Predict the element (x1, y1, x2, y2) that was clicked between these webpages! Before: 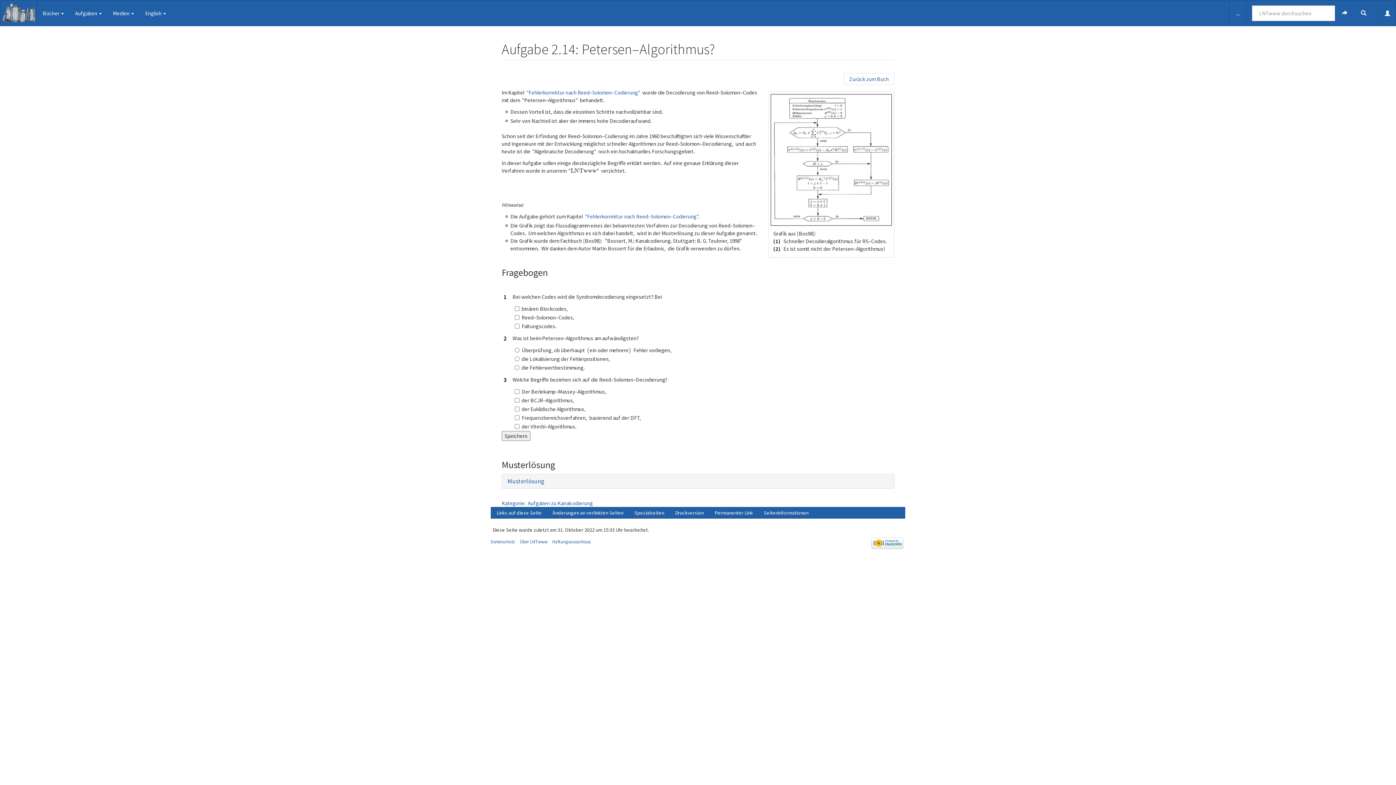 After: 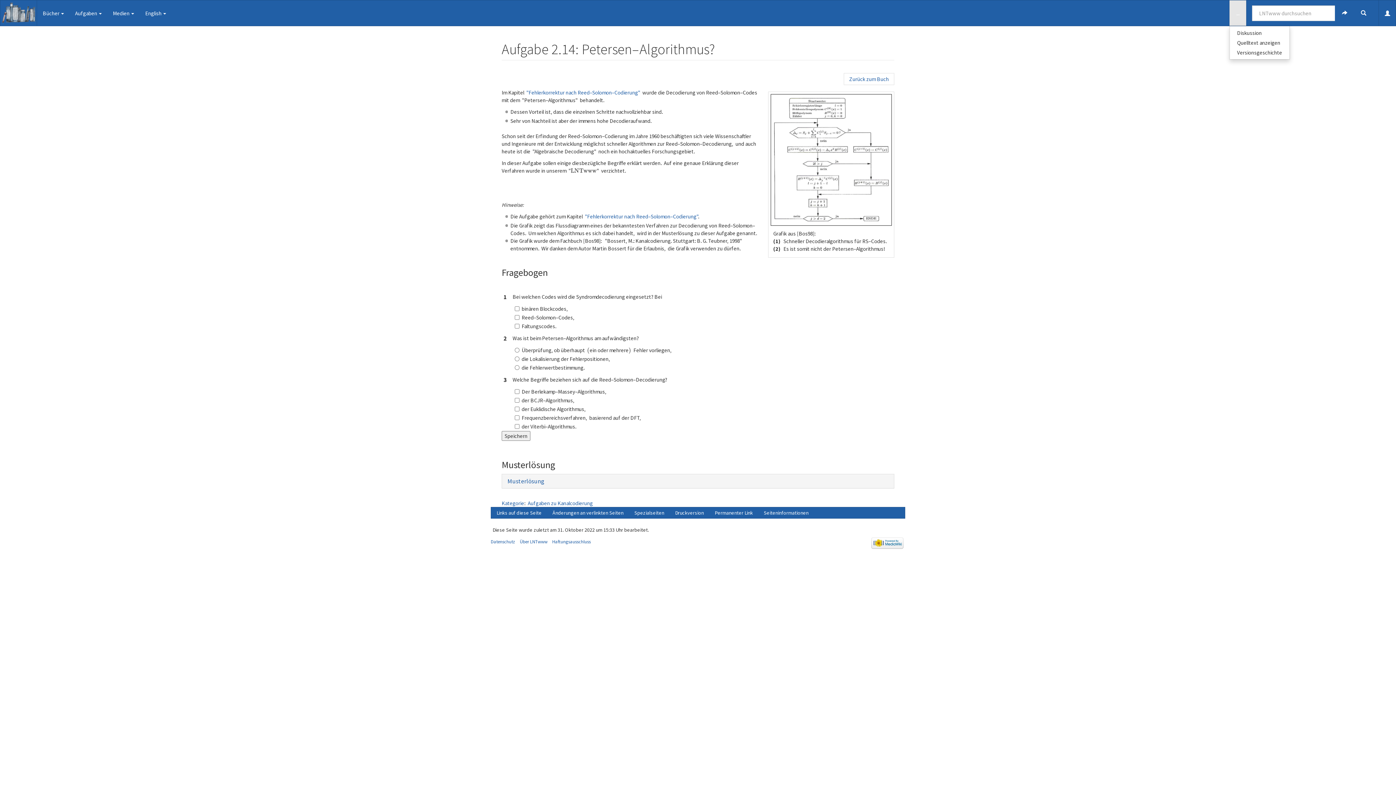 Action: label: ... bbox: (1229, 0, 1246, 25)